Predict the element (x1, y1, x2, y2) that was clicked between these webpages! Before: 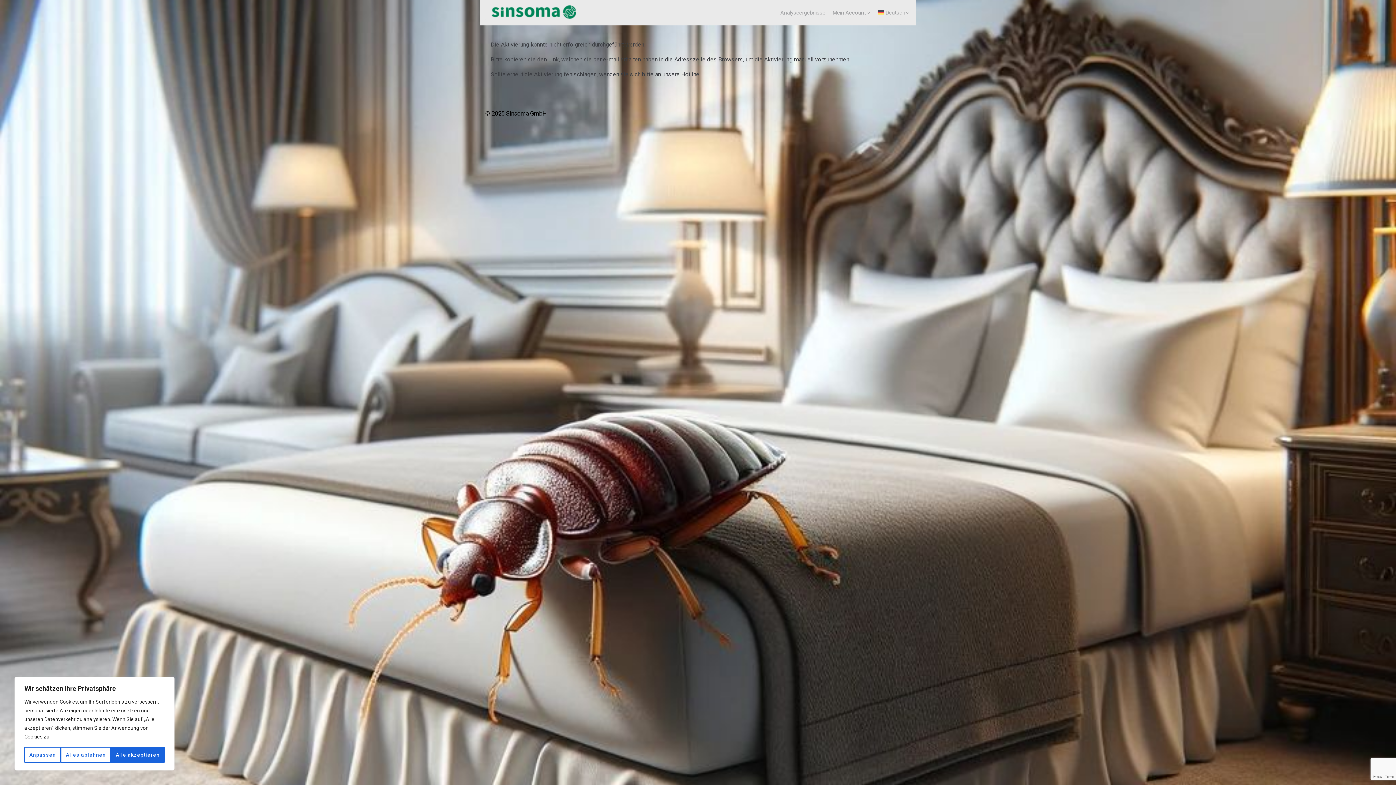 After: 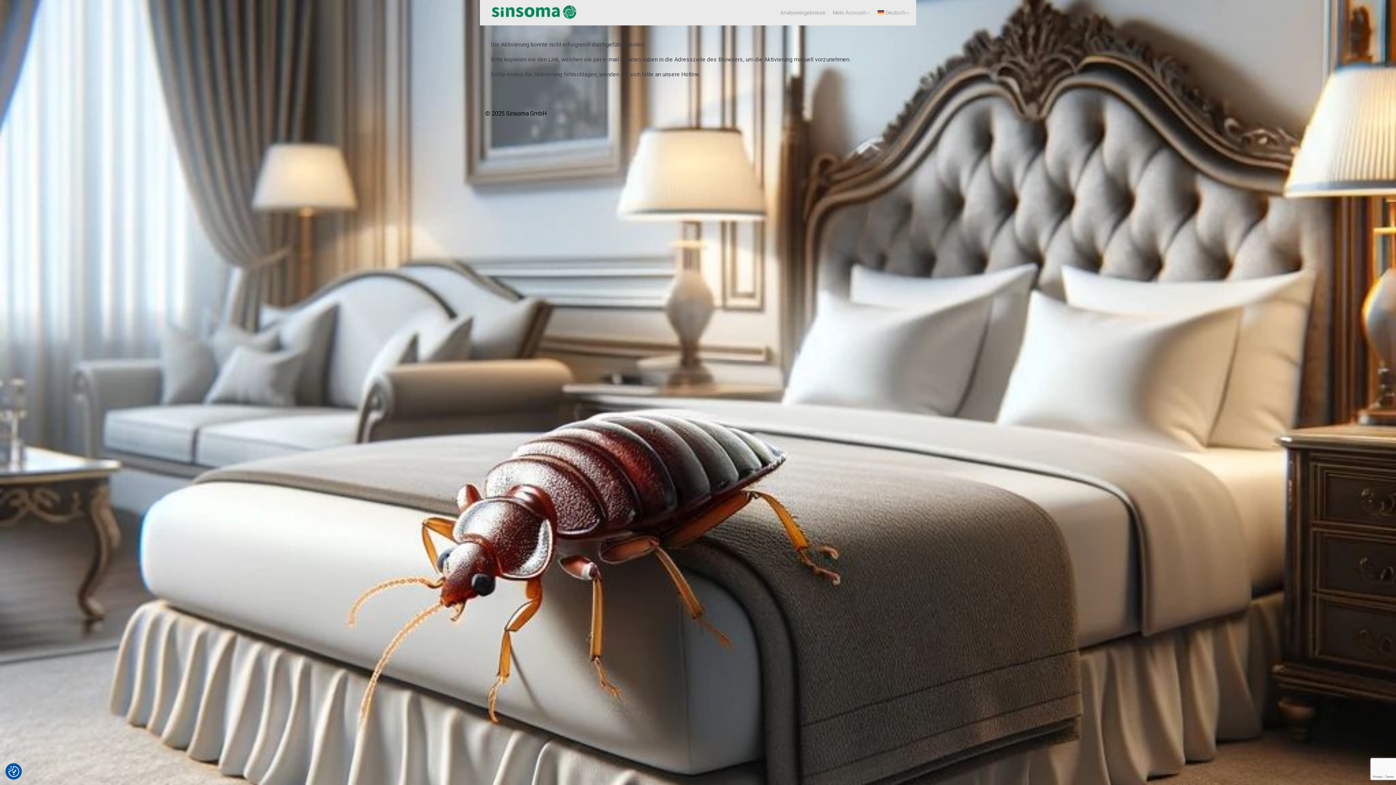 Action: label: Alles ablehnen bbox: (60, 747, 110, 763)